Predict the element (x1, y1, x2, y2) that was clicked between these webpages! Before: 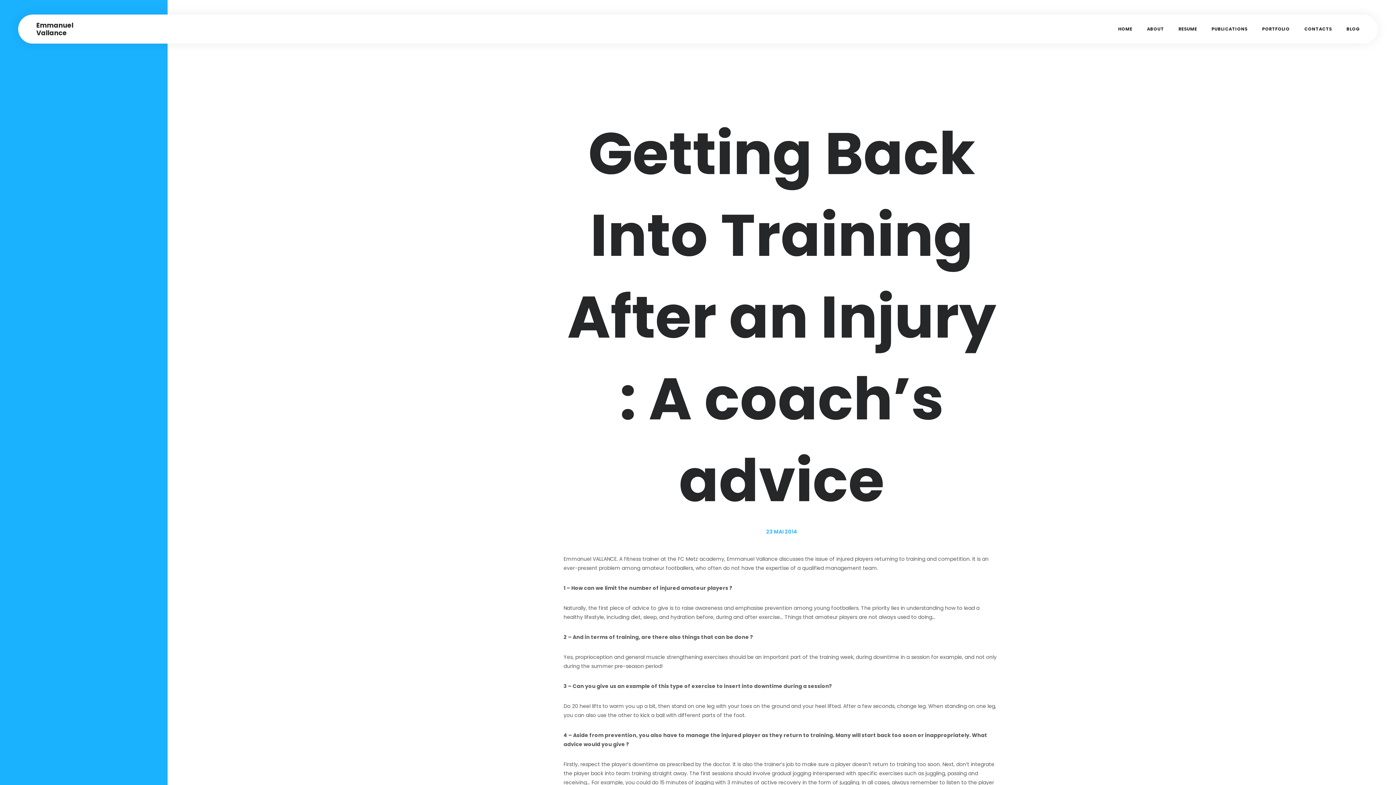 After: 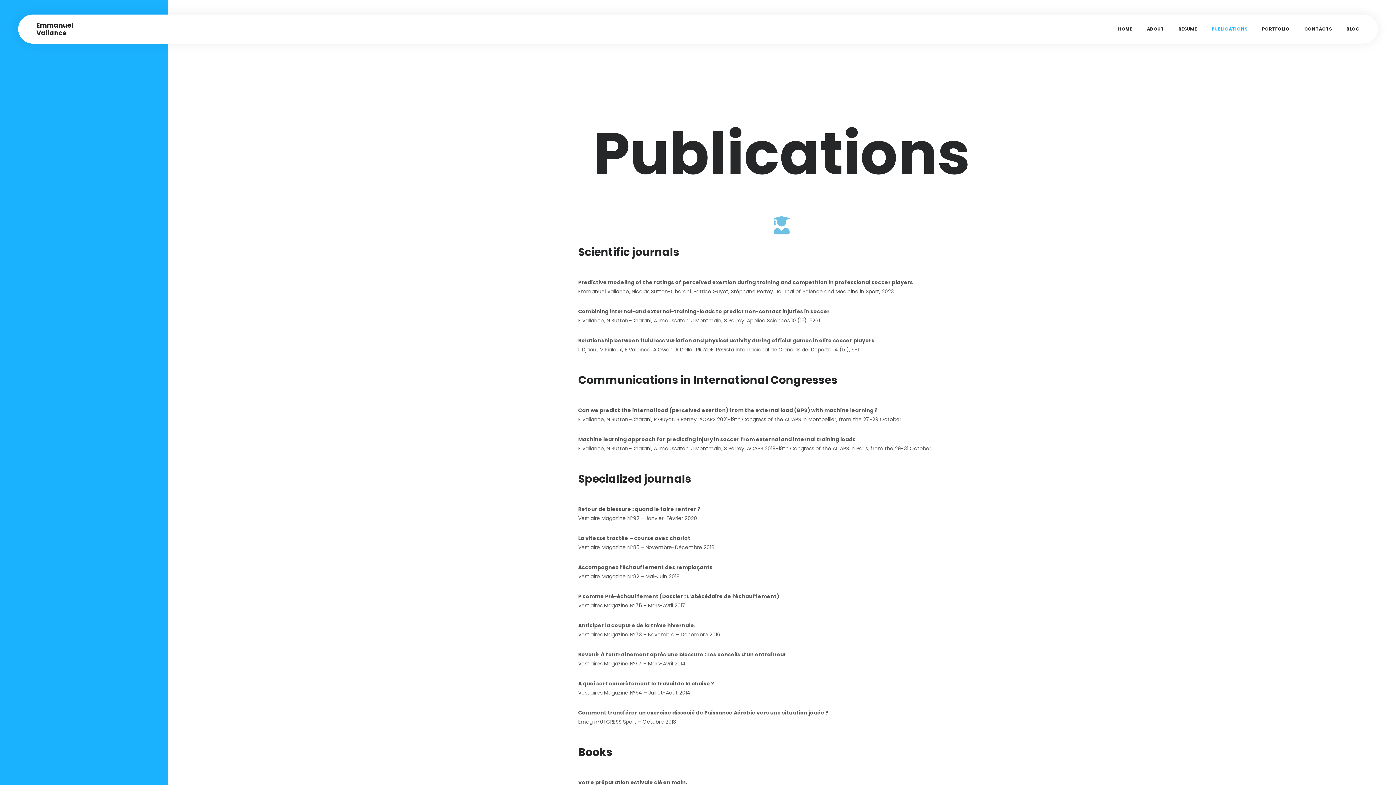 Action: label: PUBLICATIONS bbox: (1212, 20, 1248, 38)